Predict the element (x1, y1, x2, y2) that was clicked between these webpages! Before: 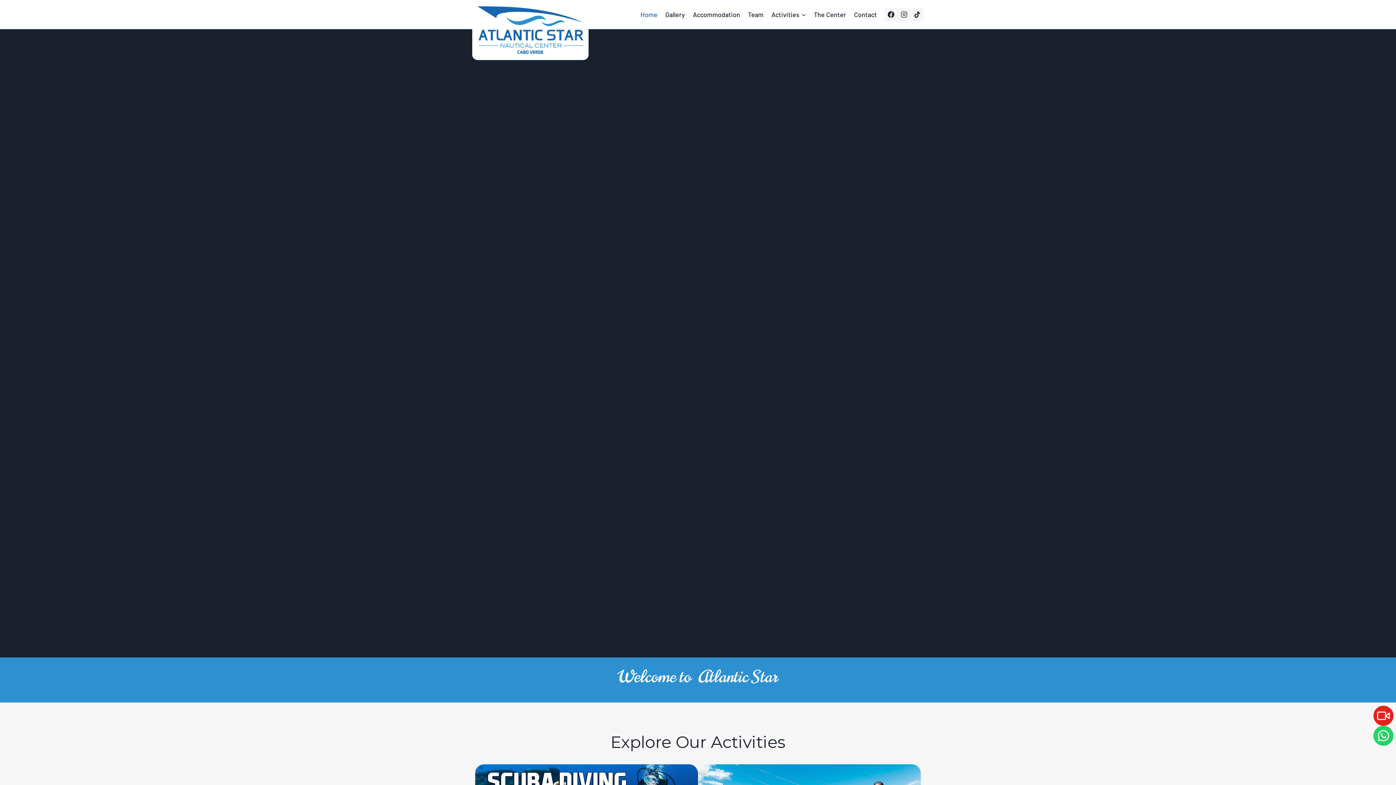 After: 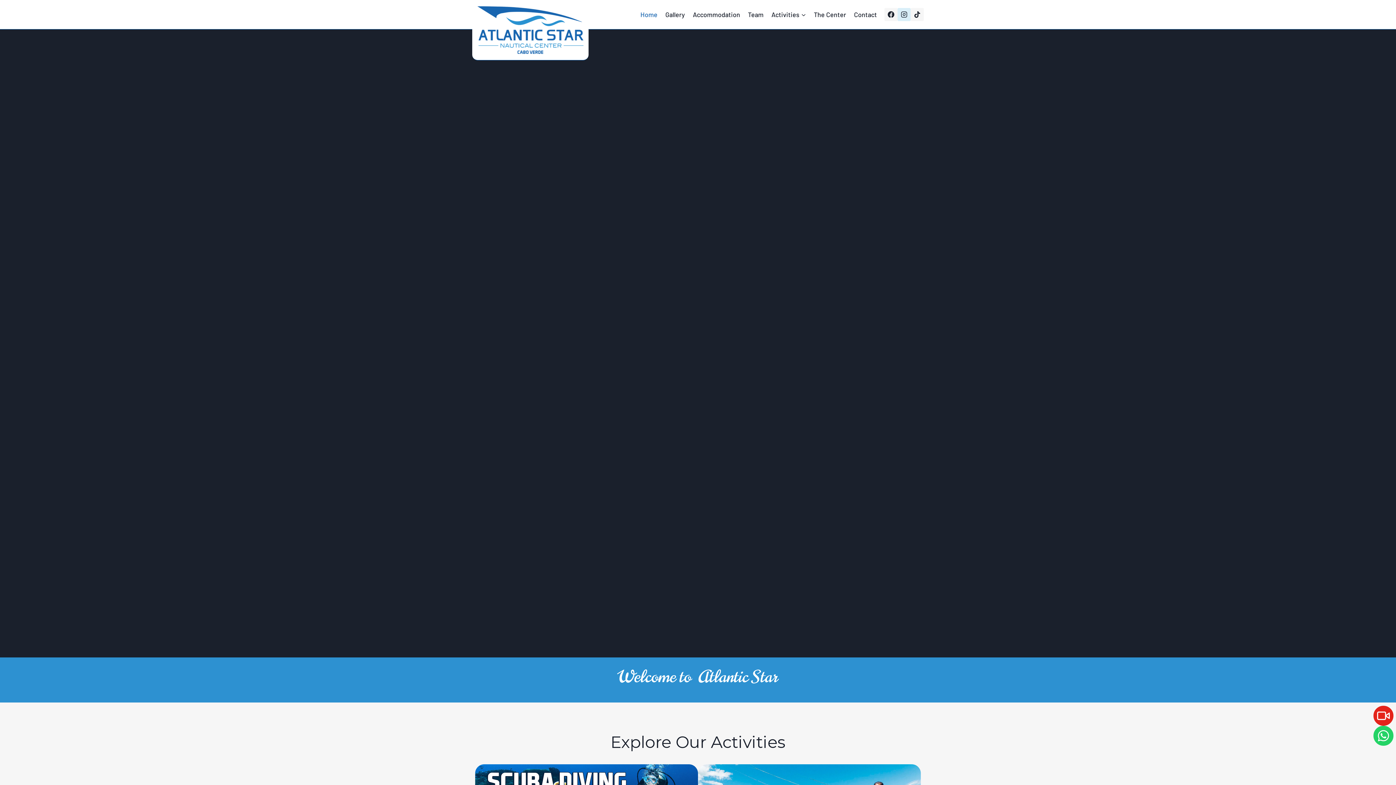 Action: label: Instagram bbox: (897, 8, 910, 21)